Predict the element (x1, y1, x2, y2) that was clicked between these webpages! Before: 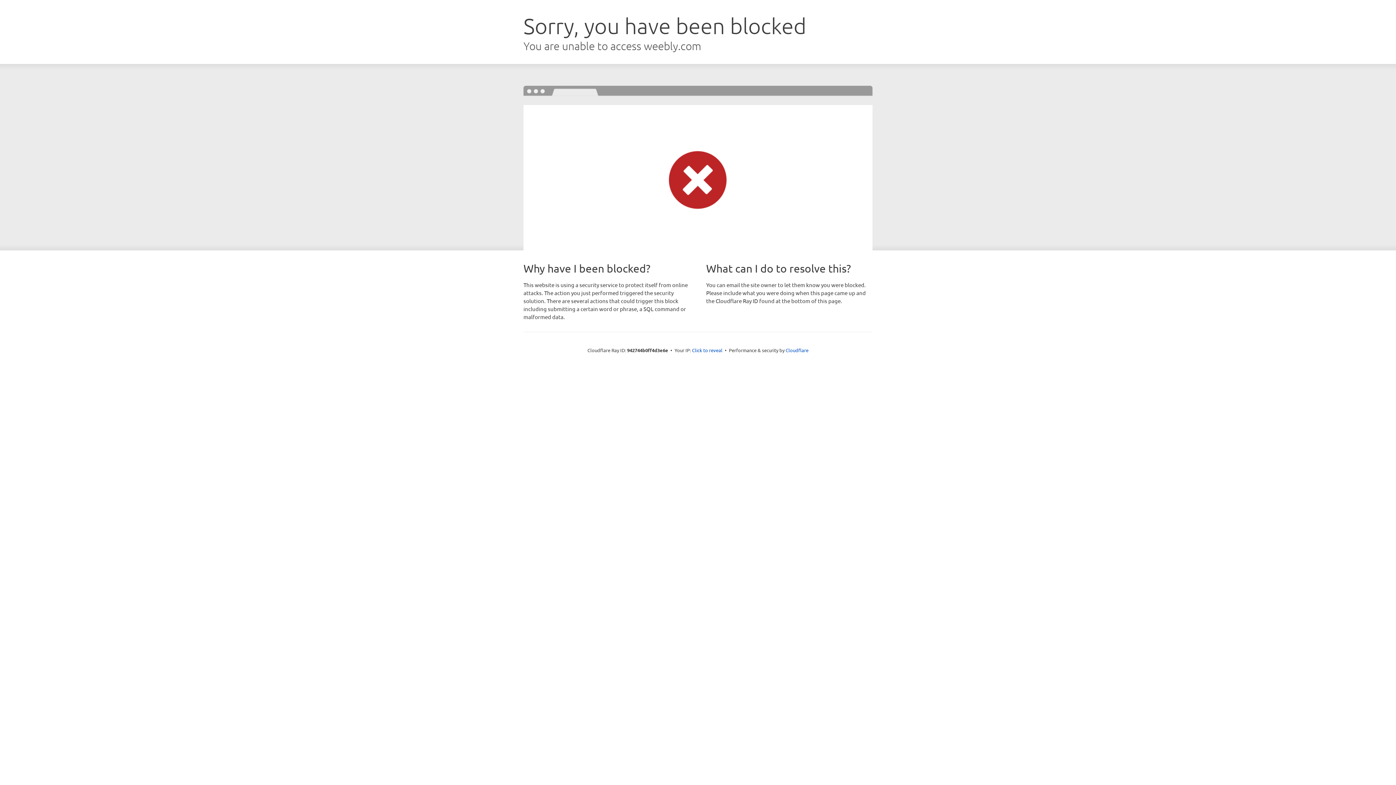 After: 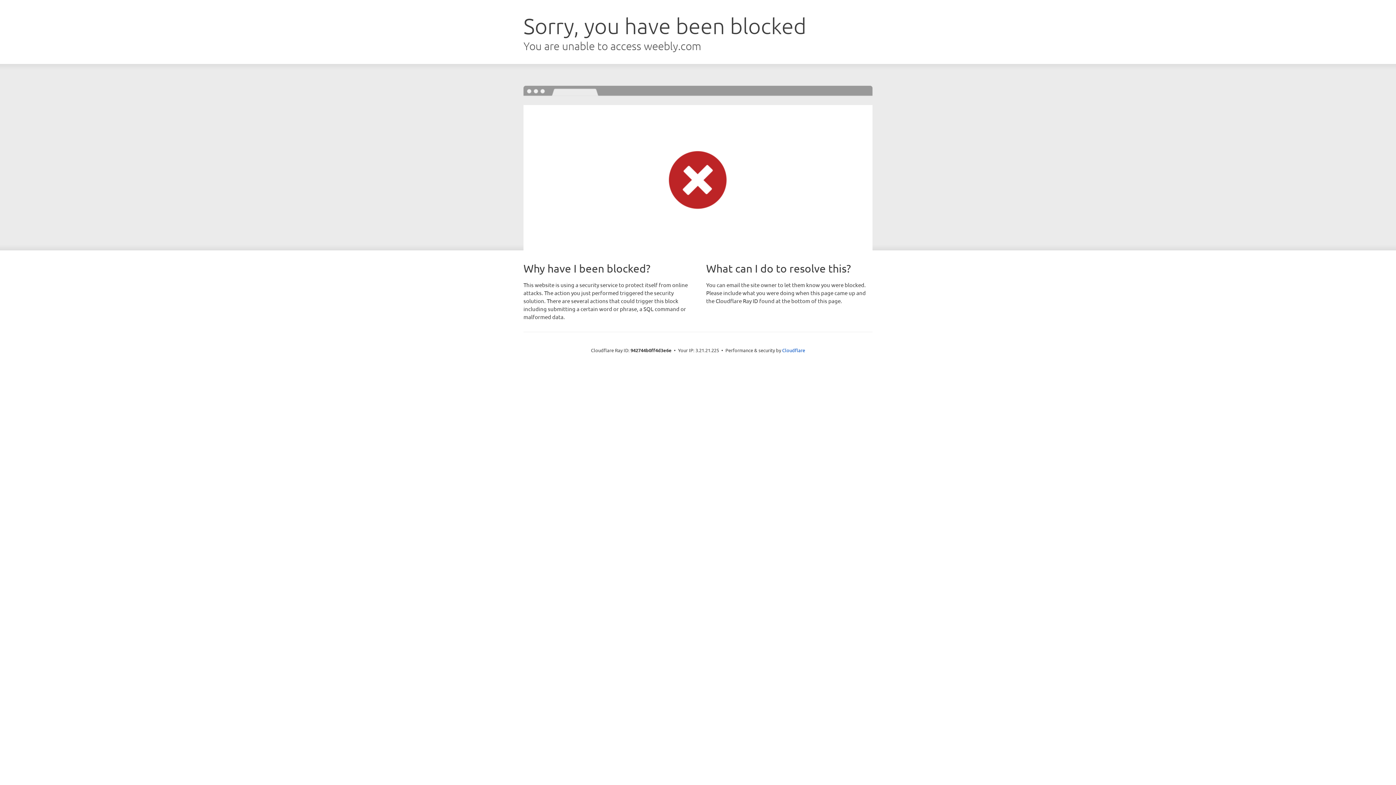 Action: label: Click to reveal bbox: (692, 346, 722, 353)